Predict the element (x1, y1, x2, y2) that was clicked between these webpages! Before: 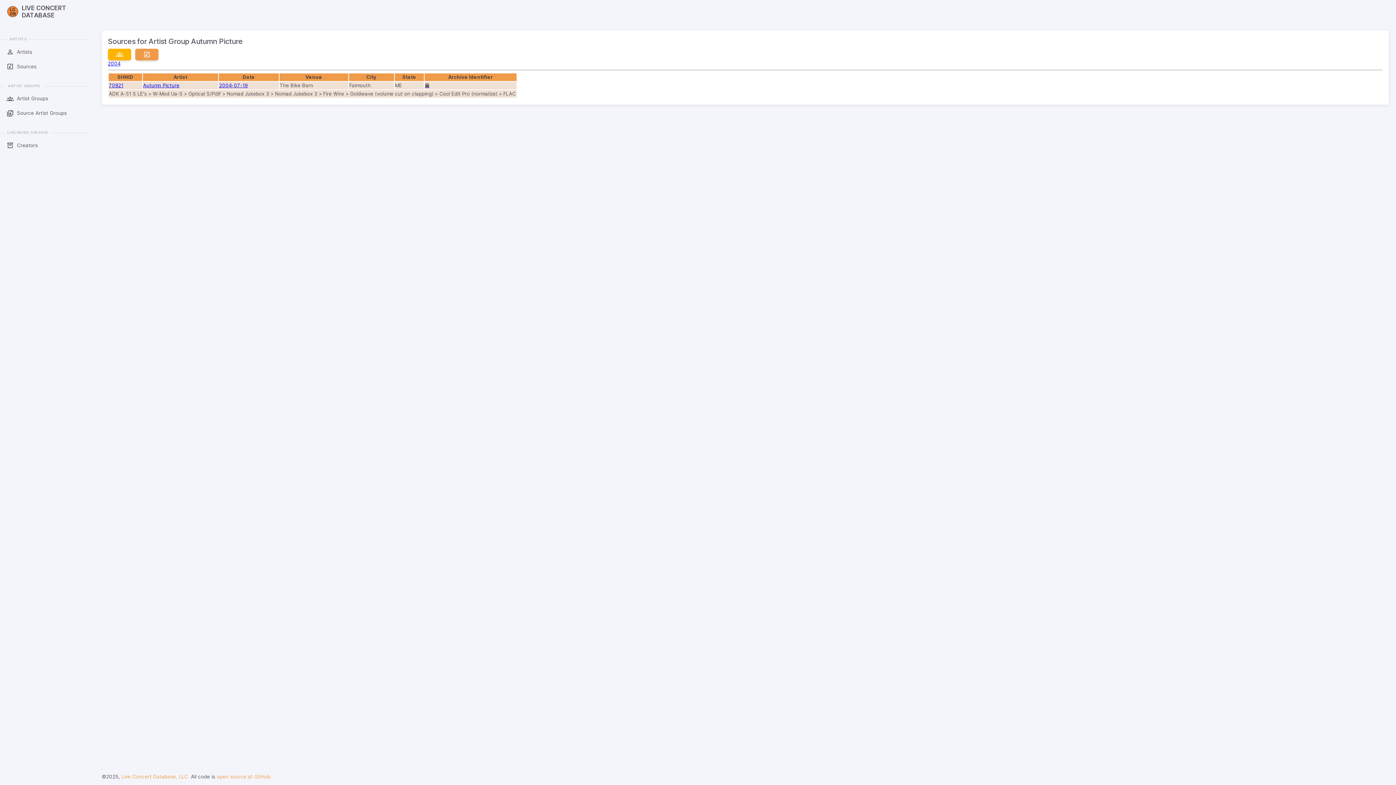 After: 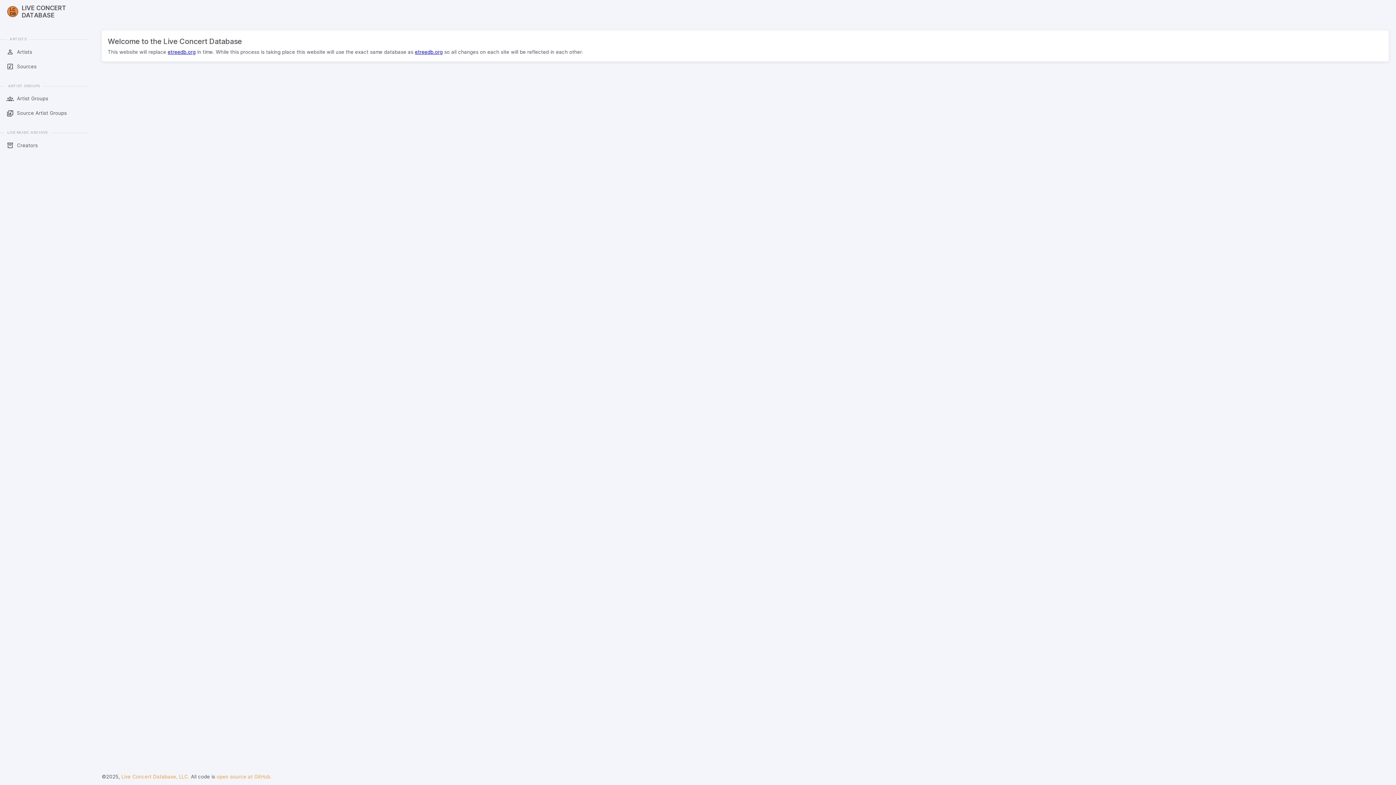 Action: label: LIVE CONCERT DATABASE bbox: (7, 4, 89, 18)